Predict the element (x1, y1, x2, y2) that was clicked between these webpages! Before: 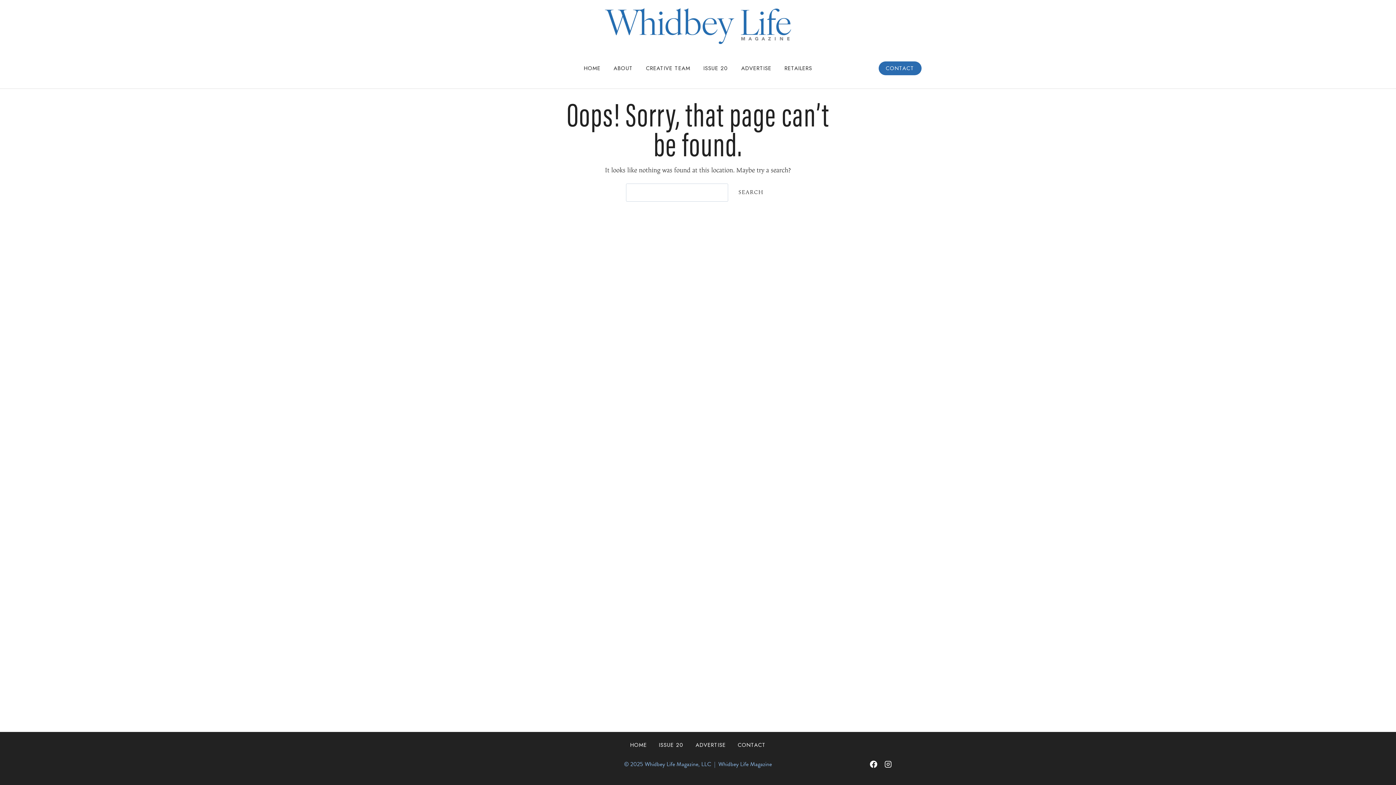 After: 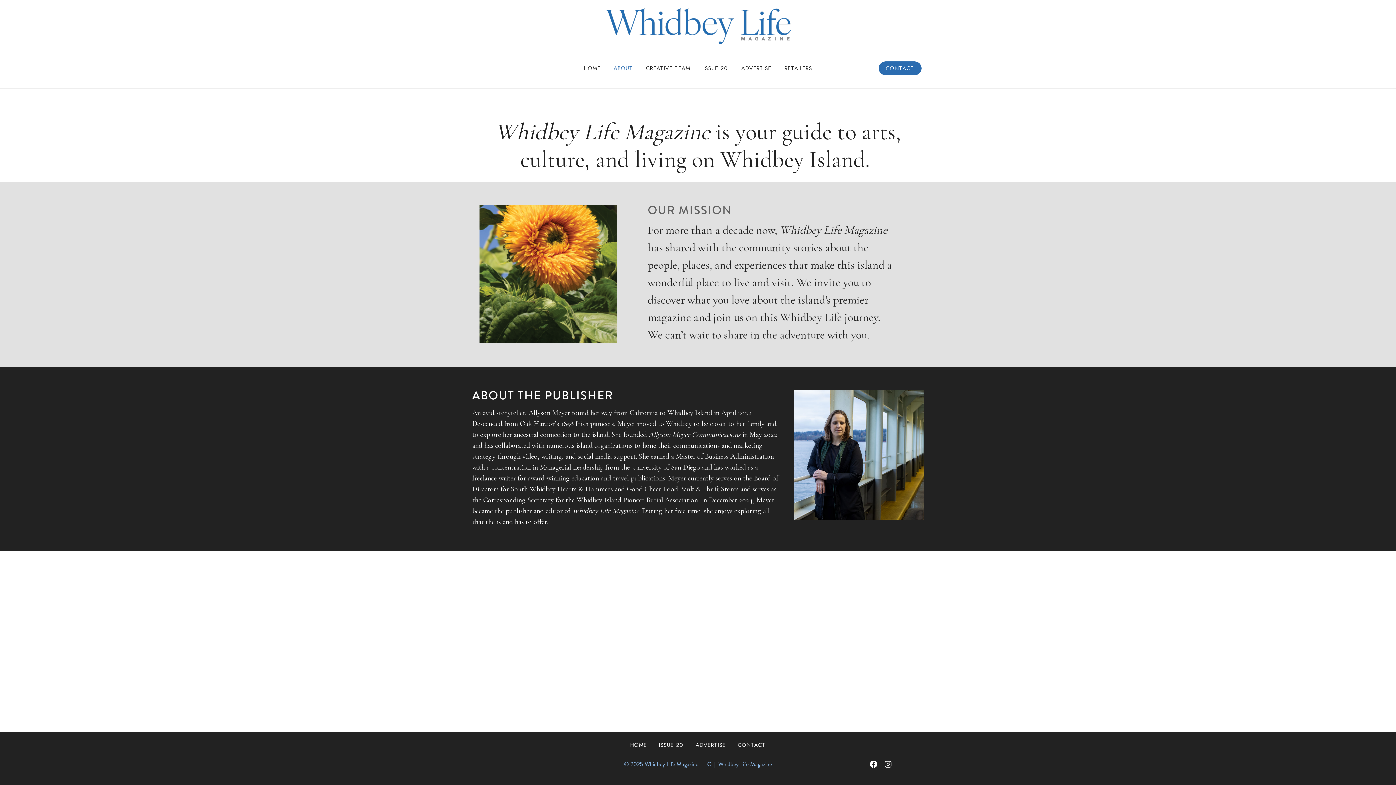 Action: label: ABOUT bbox: (607, 60, 639, 75)